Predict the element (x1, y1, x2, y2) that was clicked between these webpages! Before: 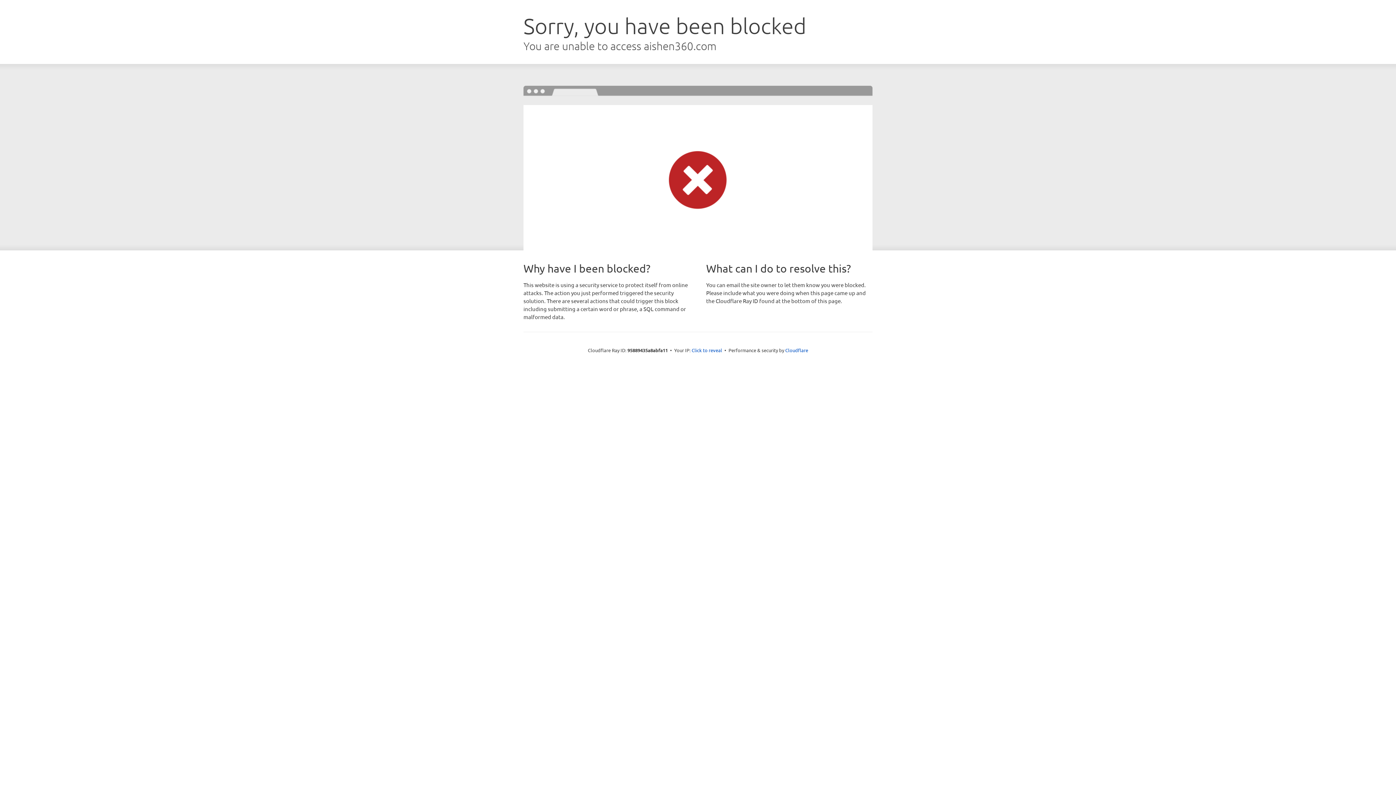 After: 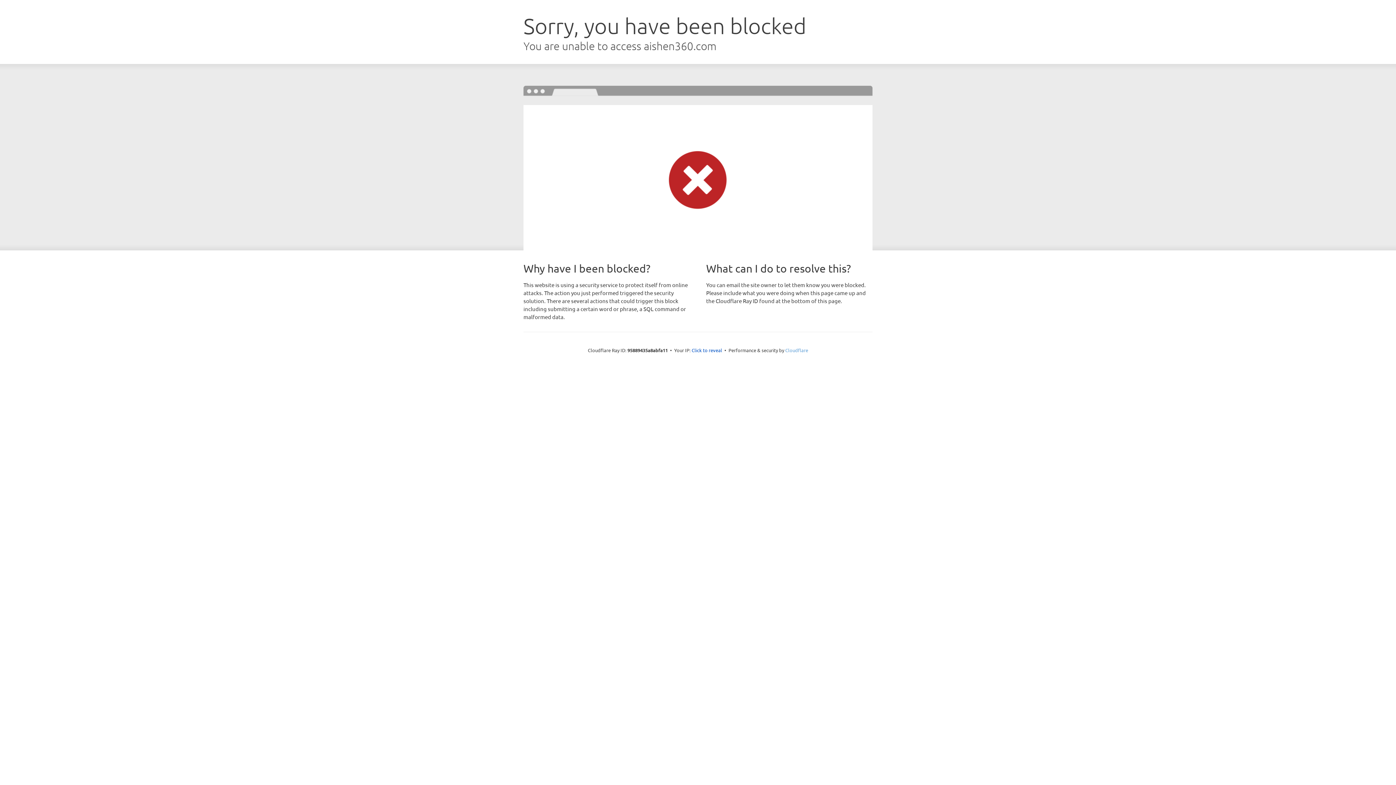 Action: label: Cloudflare bbox: (785, 347, 808, 353)